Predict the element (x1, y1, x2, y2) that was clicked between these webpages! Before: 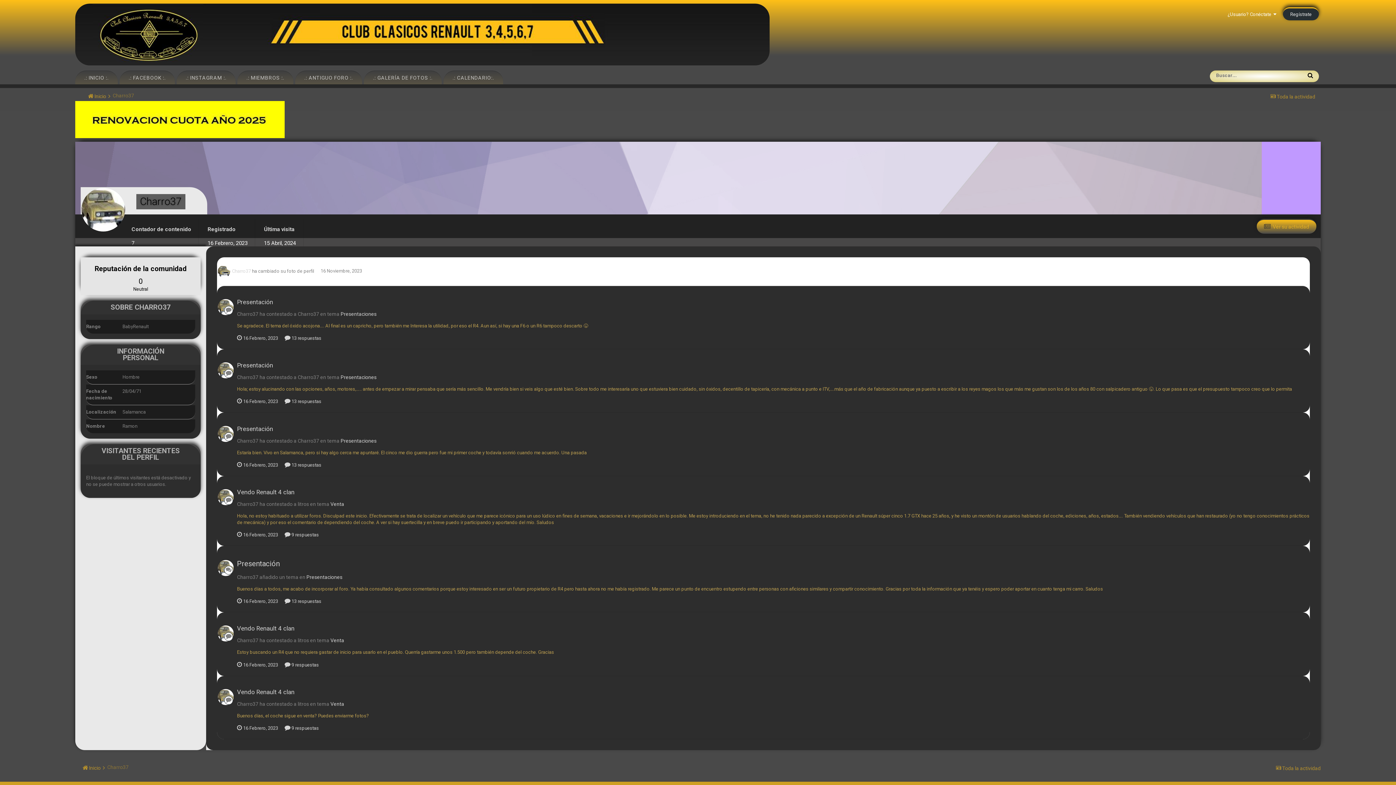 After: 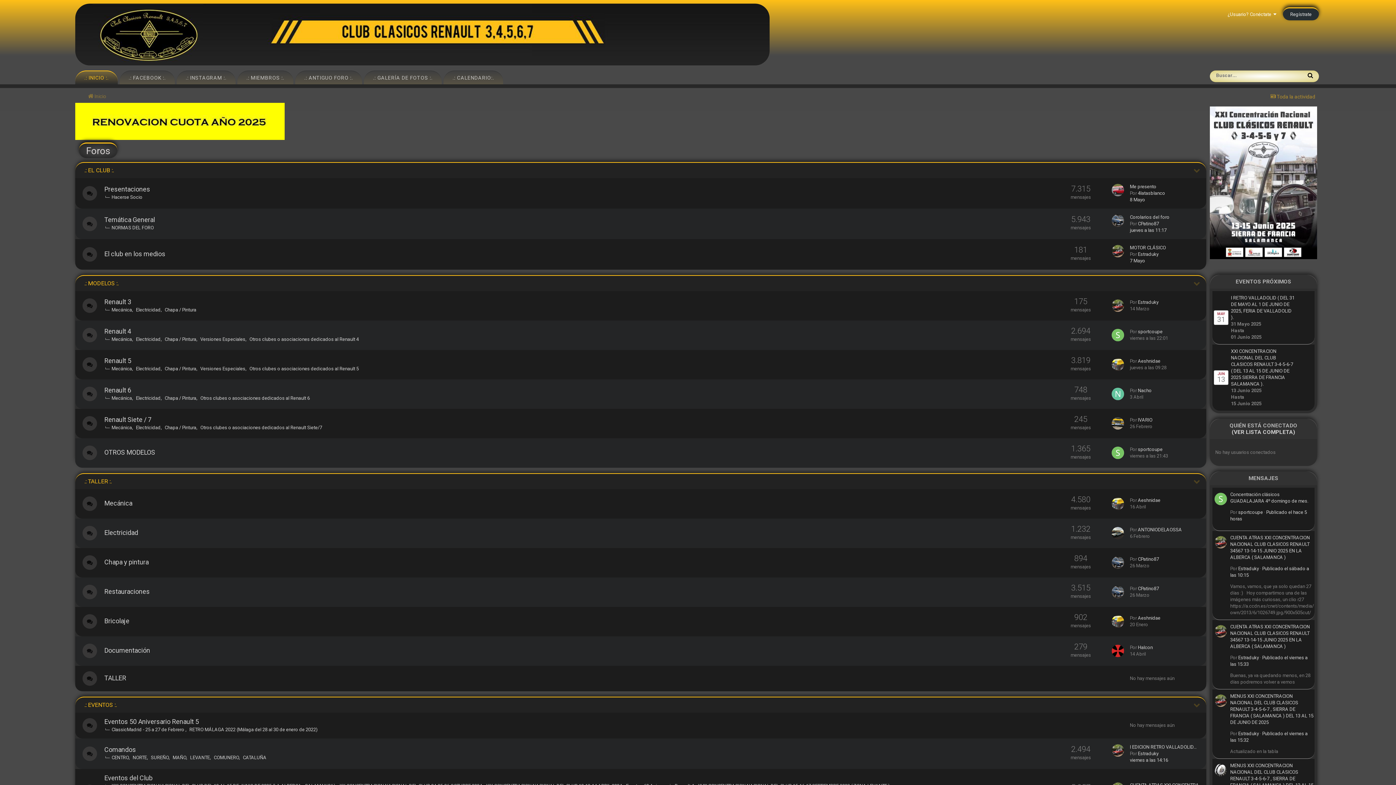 Action: label:  Inicio  bbox: (82, 765, 106, 771)